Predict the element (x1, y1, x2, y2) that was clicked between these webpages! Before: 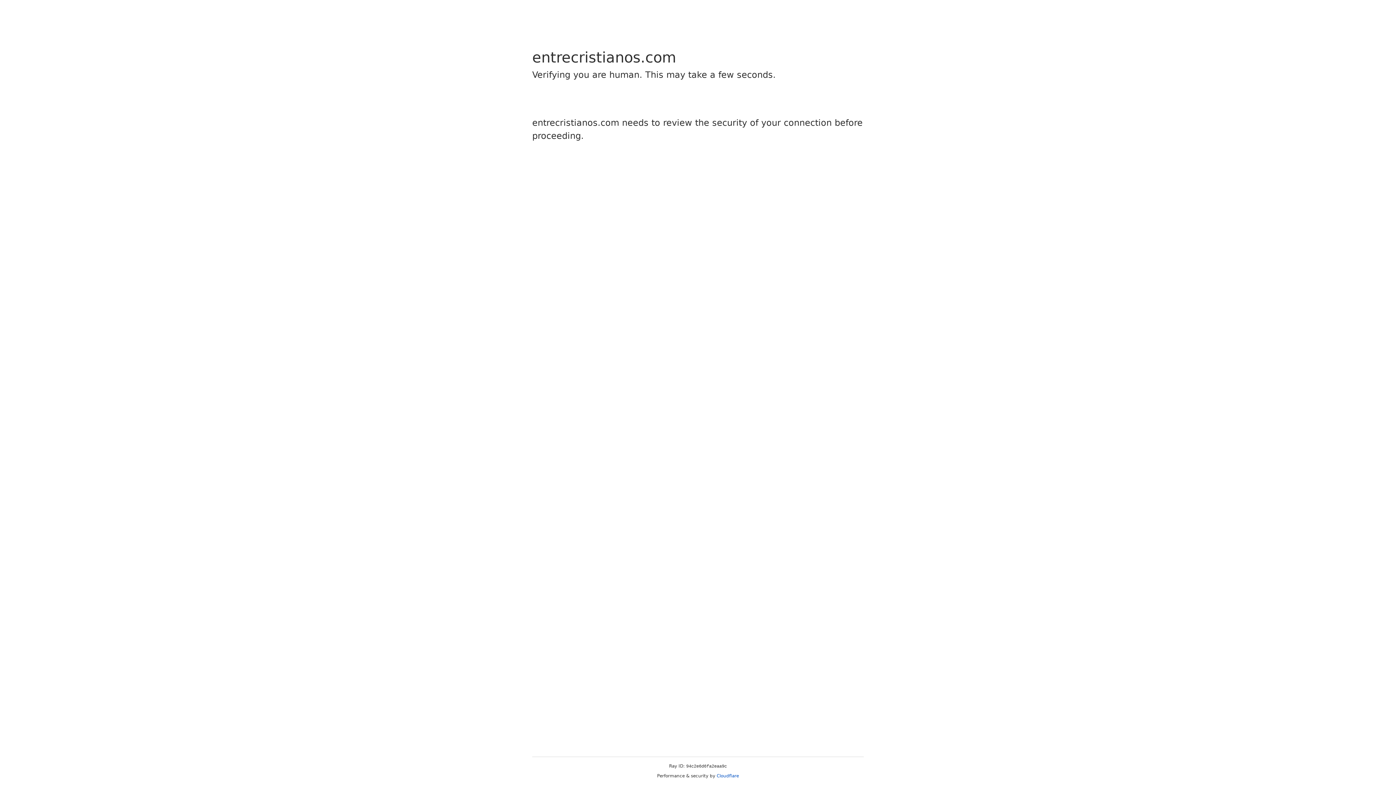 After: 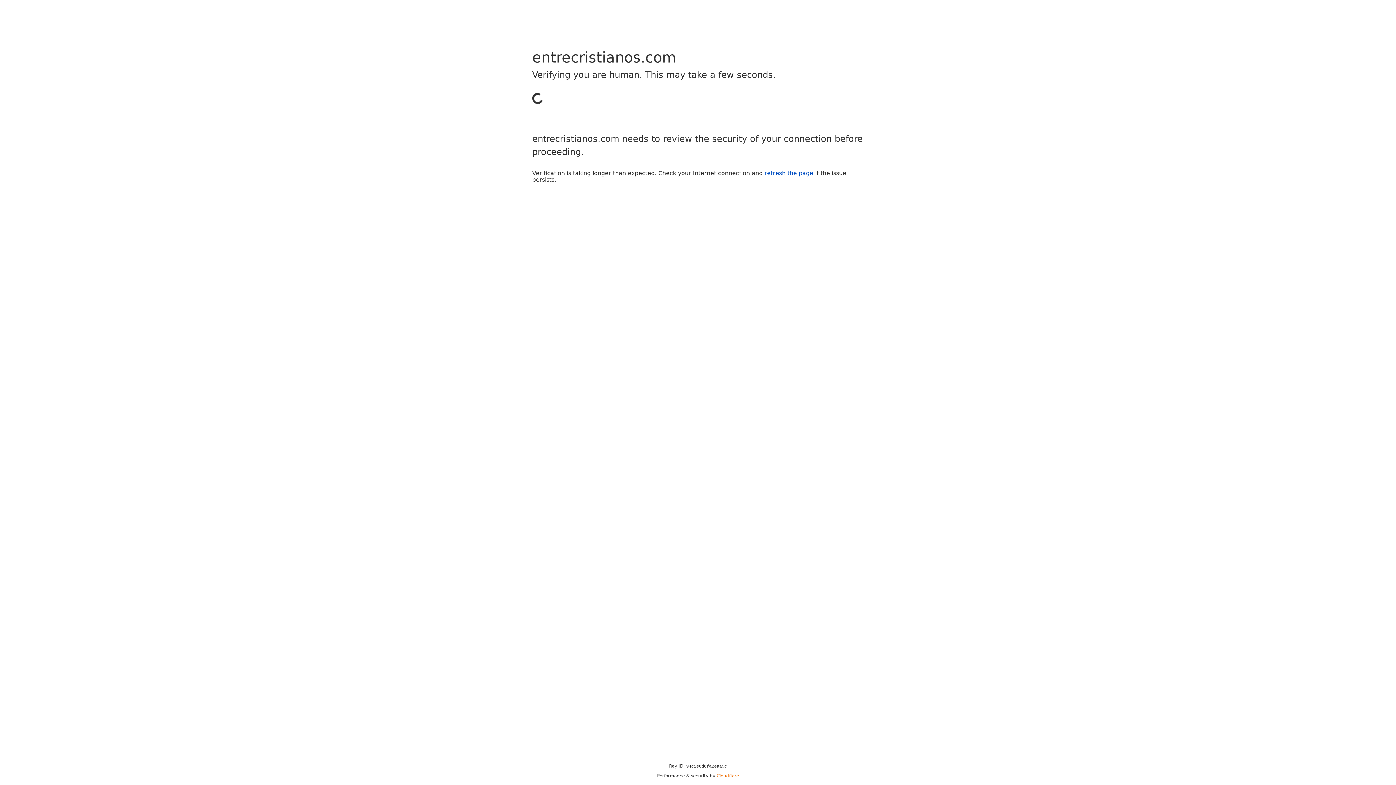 Action: bbox: (716, 773, 739, 778) label: Cloudflare